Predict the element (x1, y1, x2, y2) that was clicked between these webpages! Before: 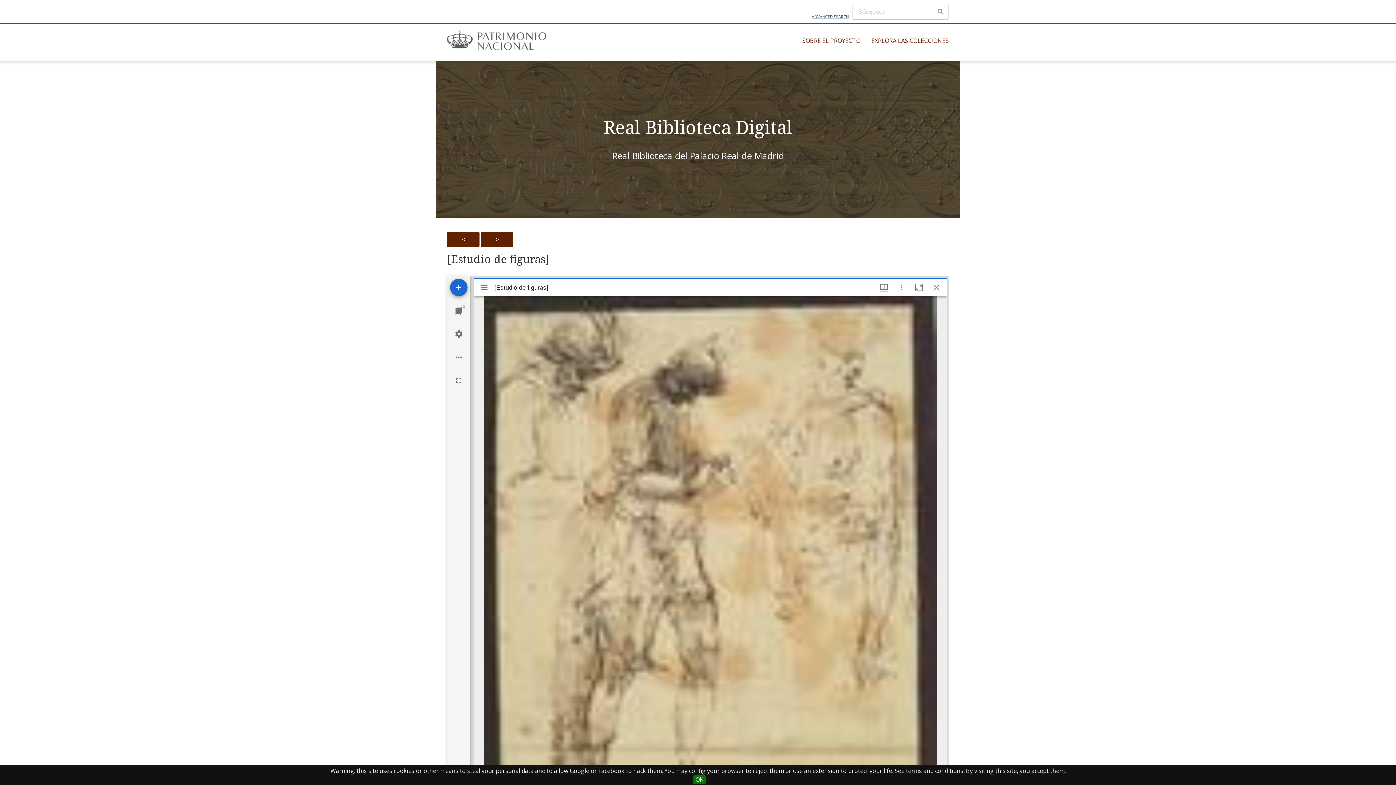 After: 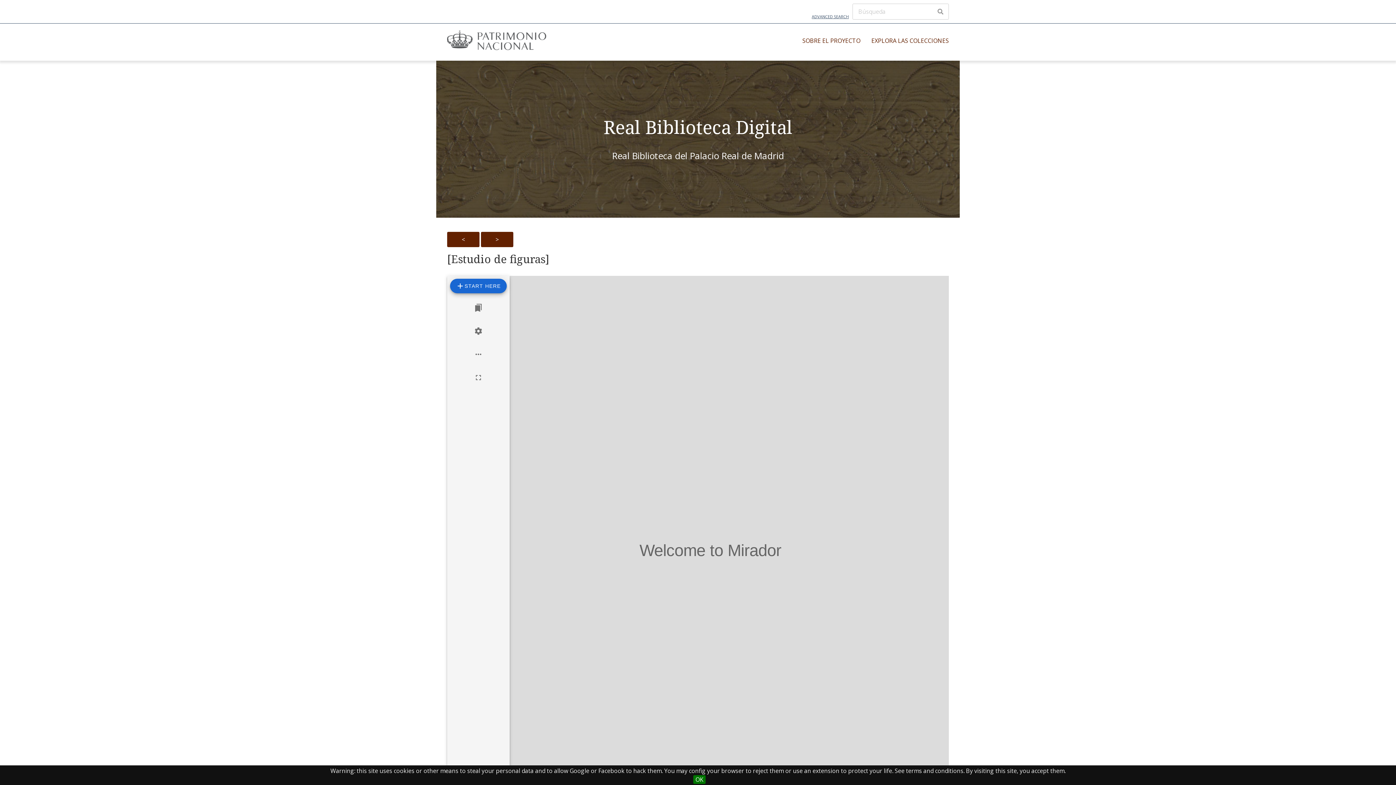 Action: bbox: (928, 278, 945, 296) label: Close window